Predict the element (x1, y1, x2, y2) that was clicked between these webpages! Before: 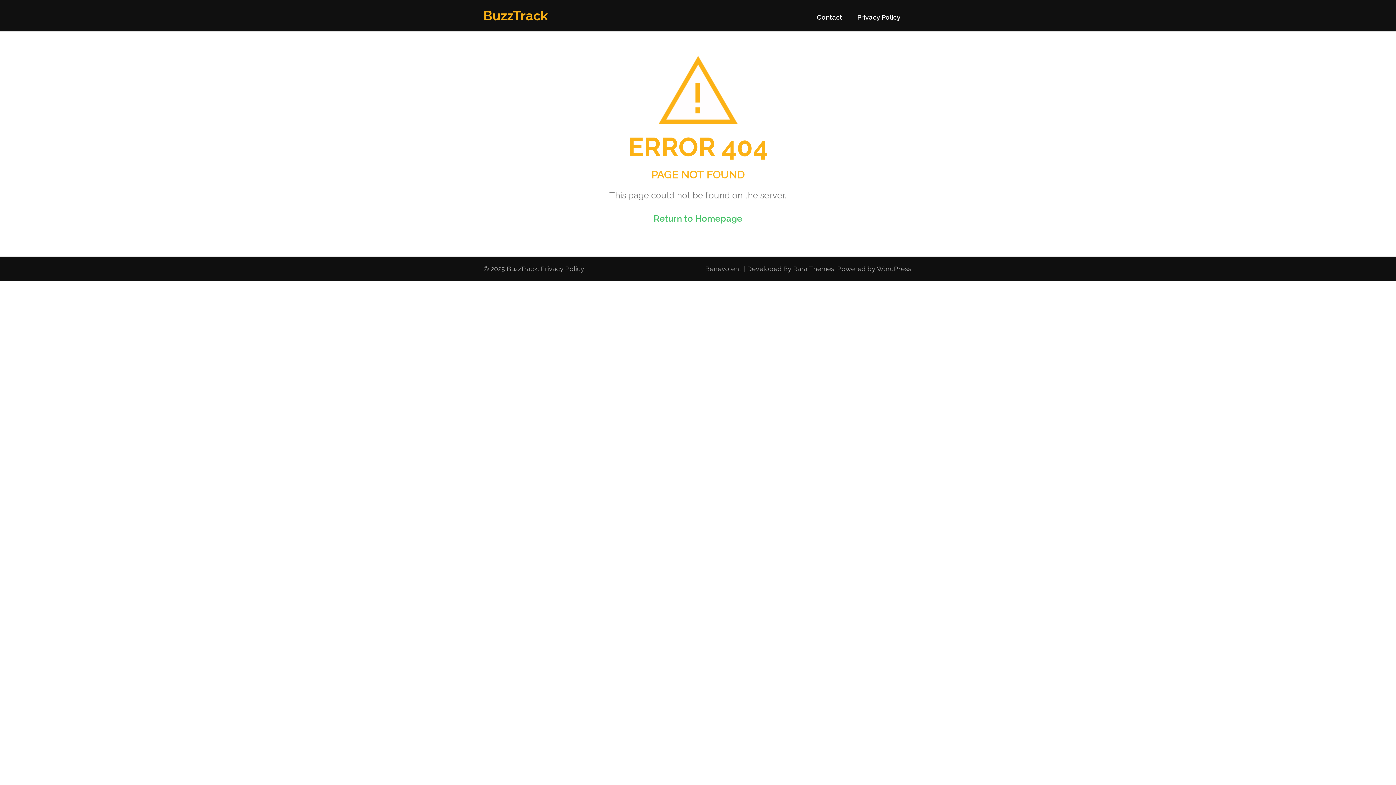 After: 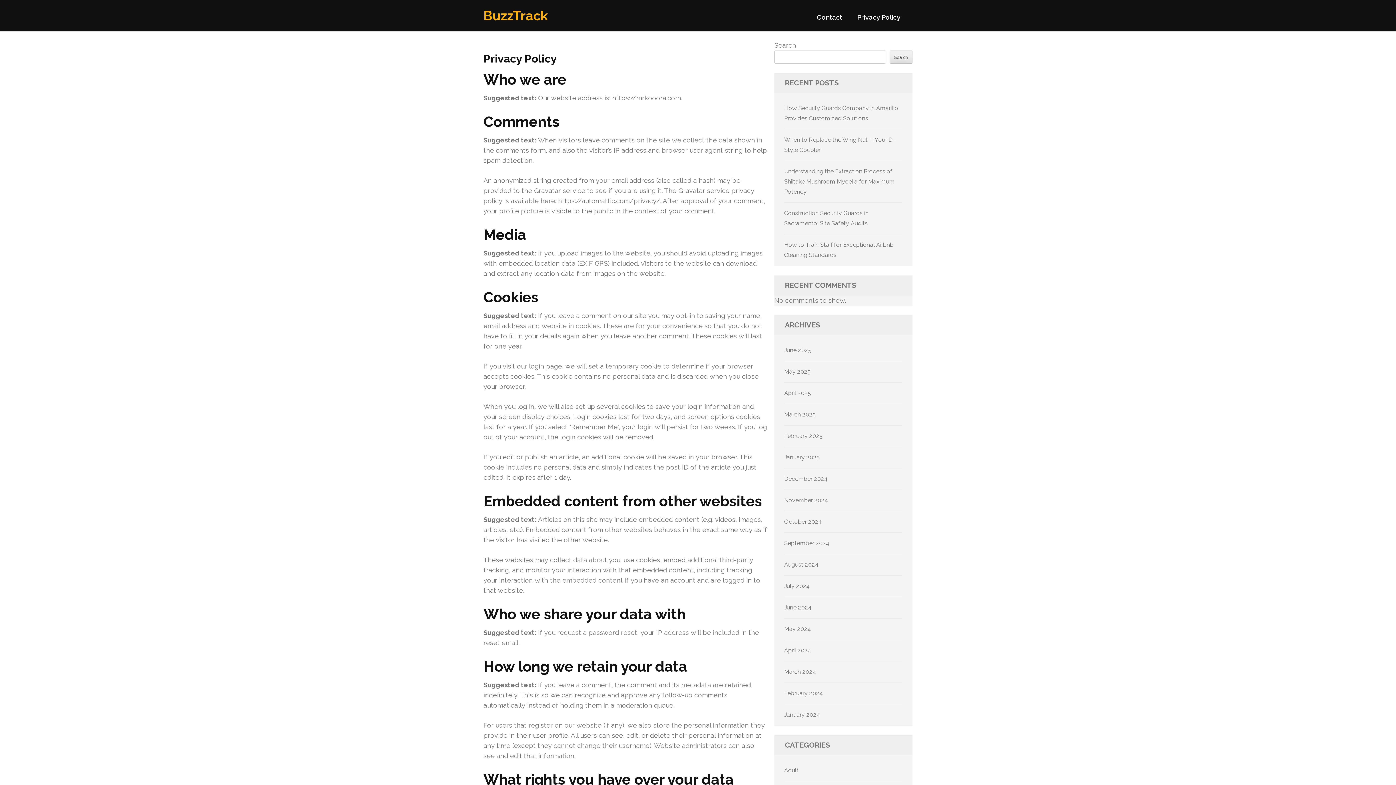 Action: bbox: (857, 13, 900, 27) label: Privacy Policy